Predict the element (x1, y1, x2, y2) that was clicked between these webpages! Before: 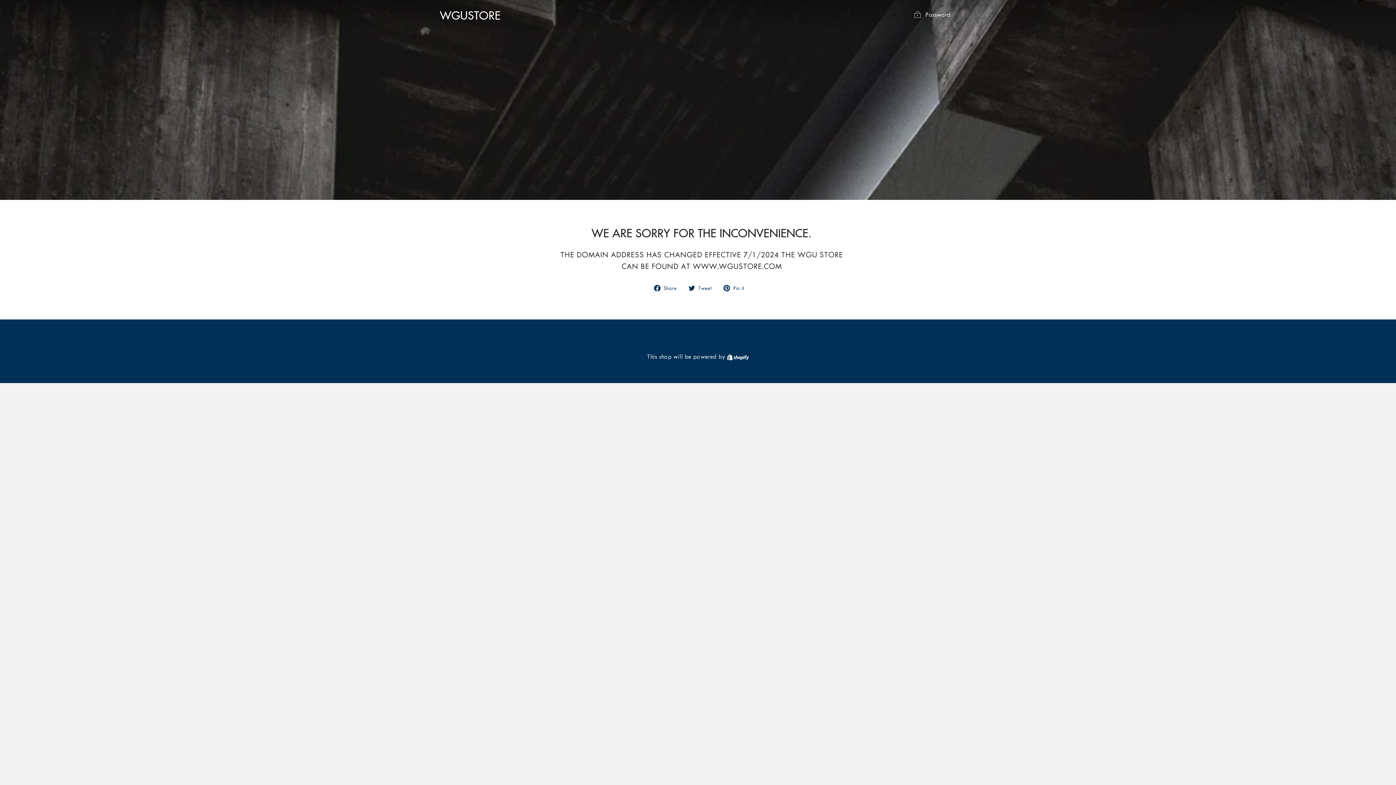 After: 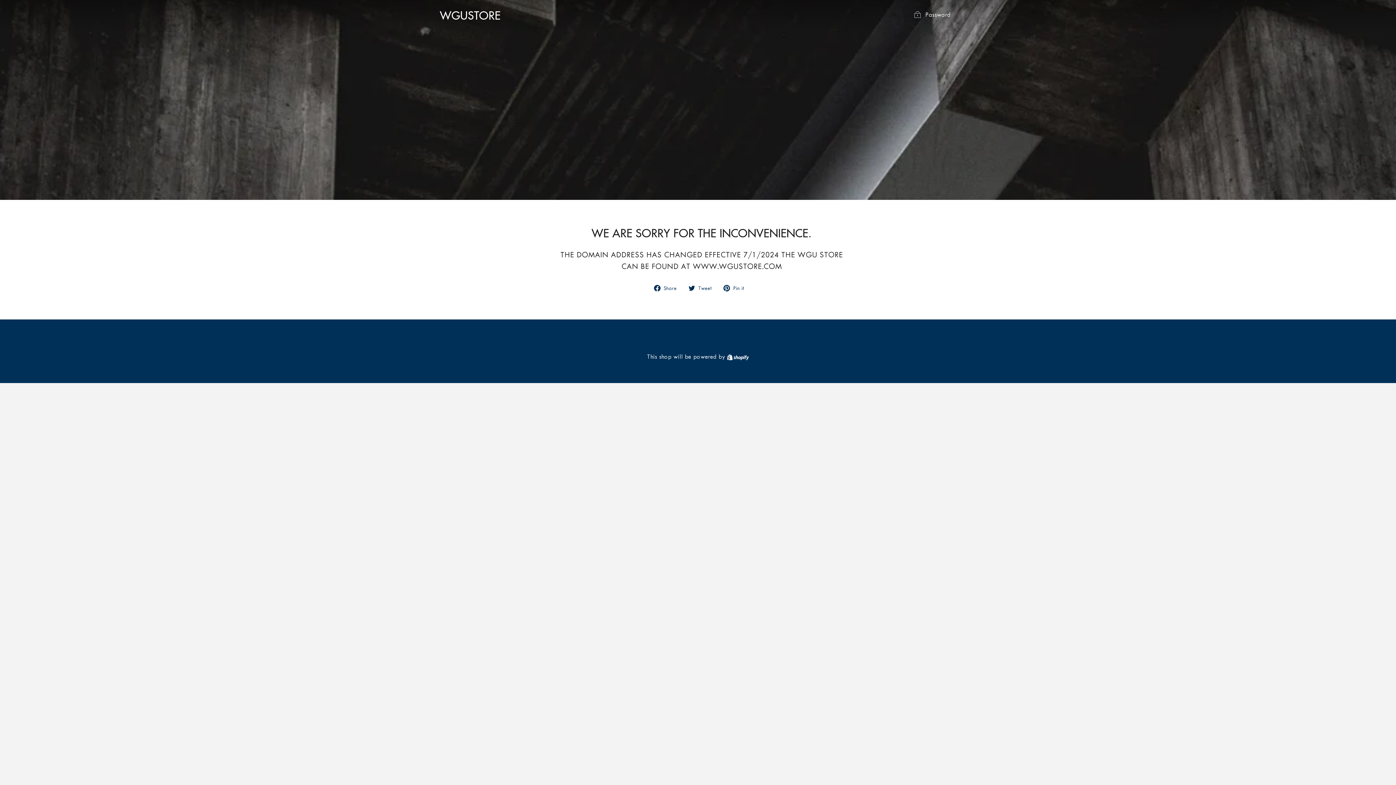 Action: bbox: (654, 283, 682, 292) label:  Share
Share on Facebook